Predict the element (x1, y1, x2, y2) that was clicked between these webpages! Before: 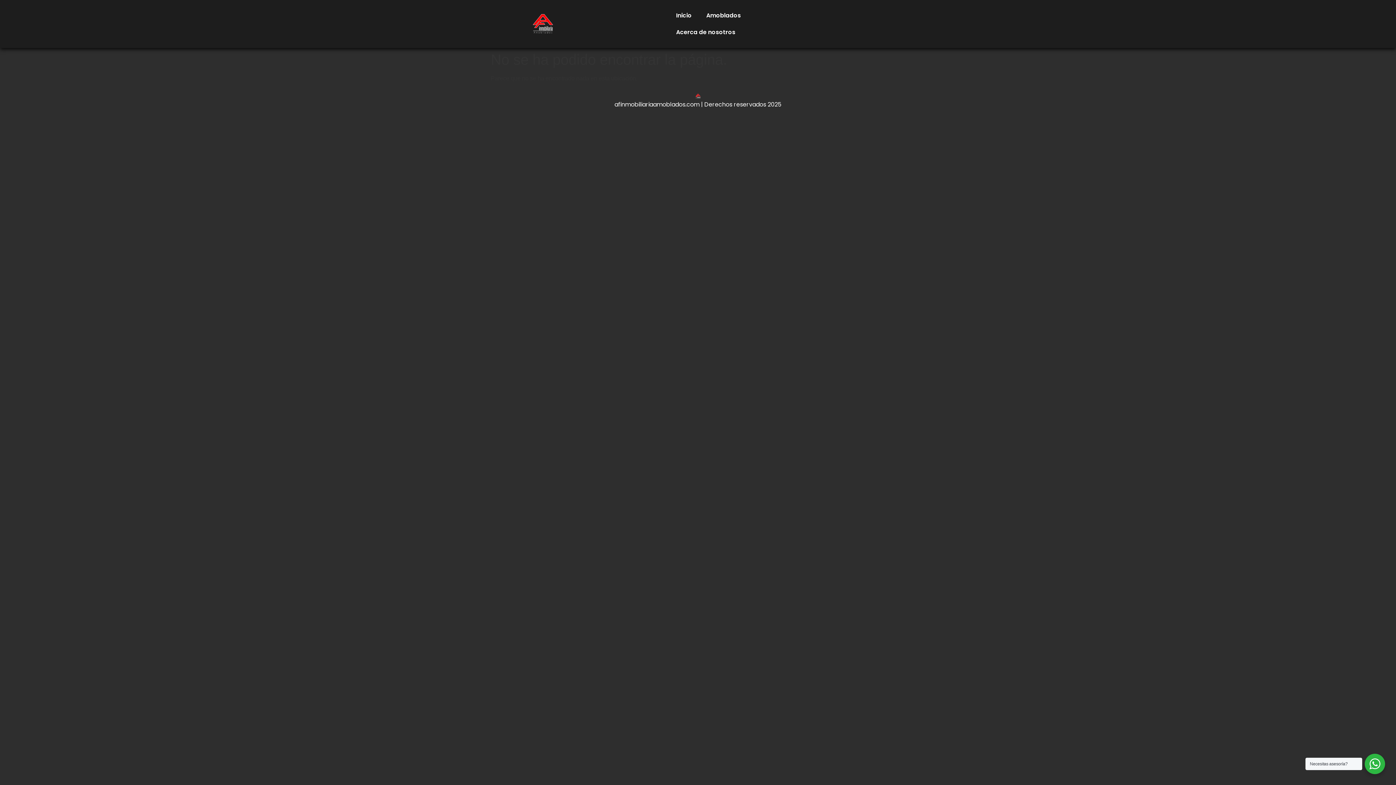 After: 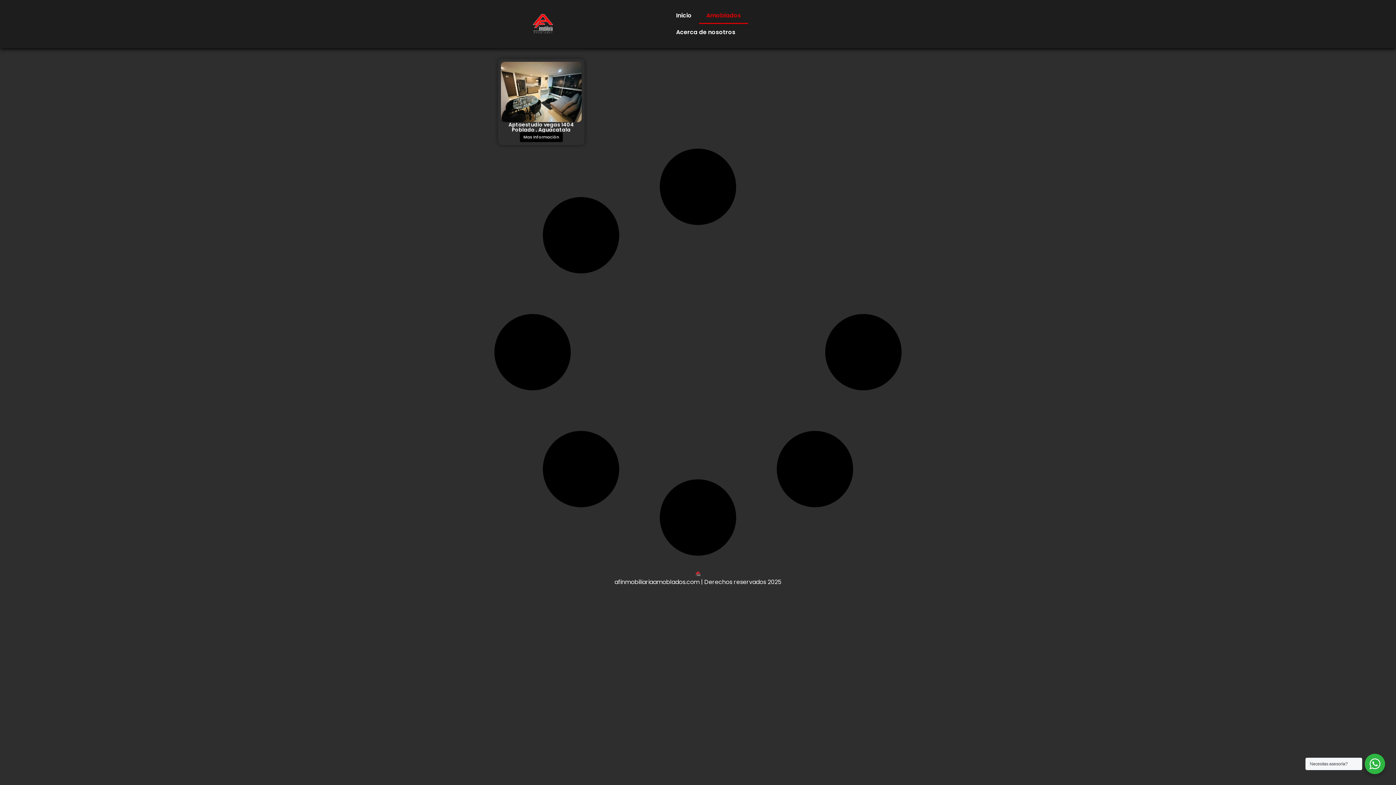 Action: label: Amoblados bbox: (699, 7, 748, 24)